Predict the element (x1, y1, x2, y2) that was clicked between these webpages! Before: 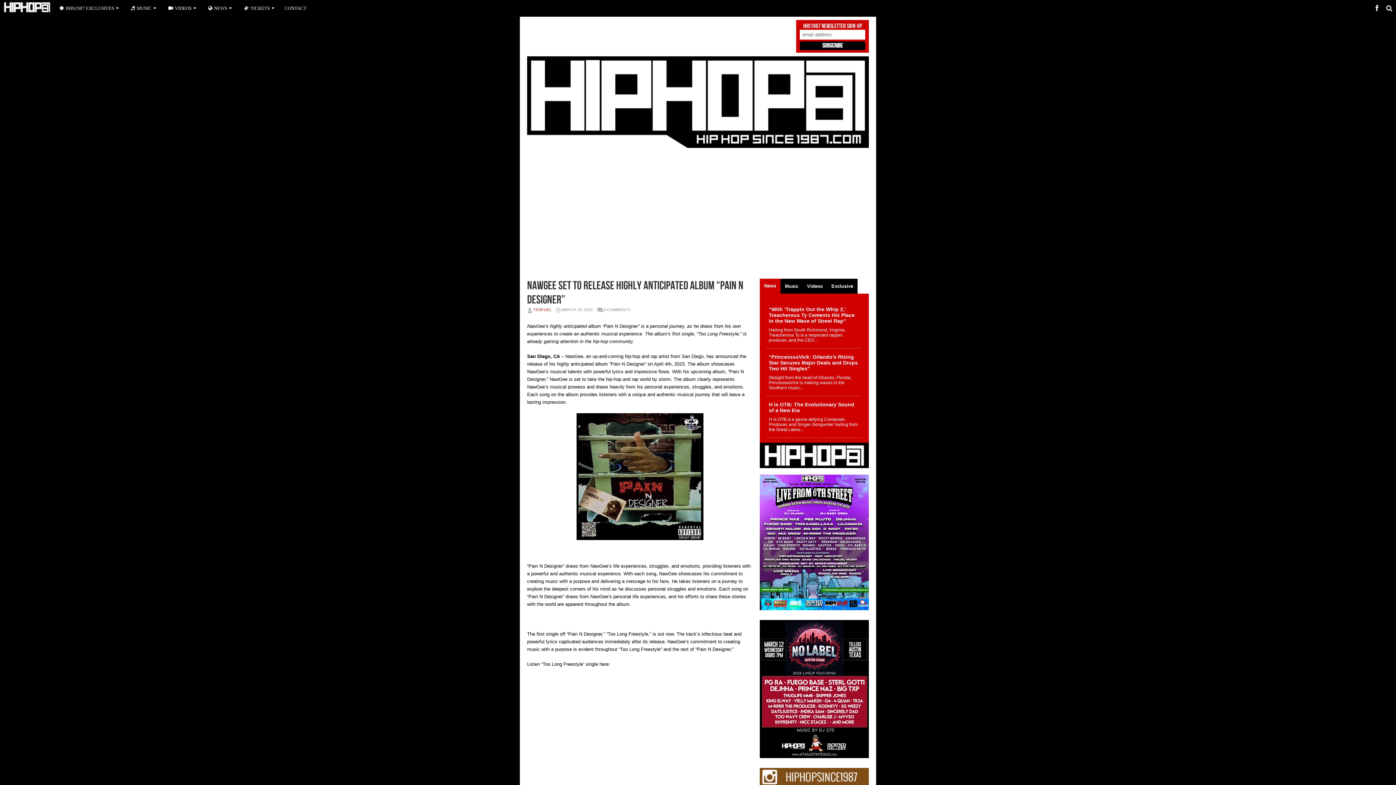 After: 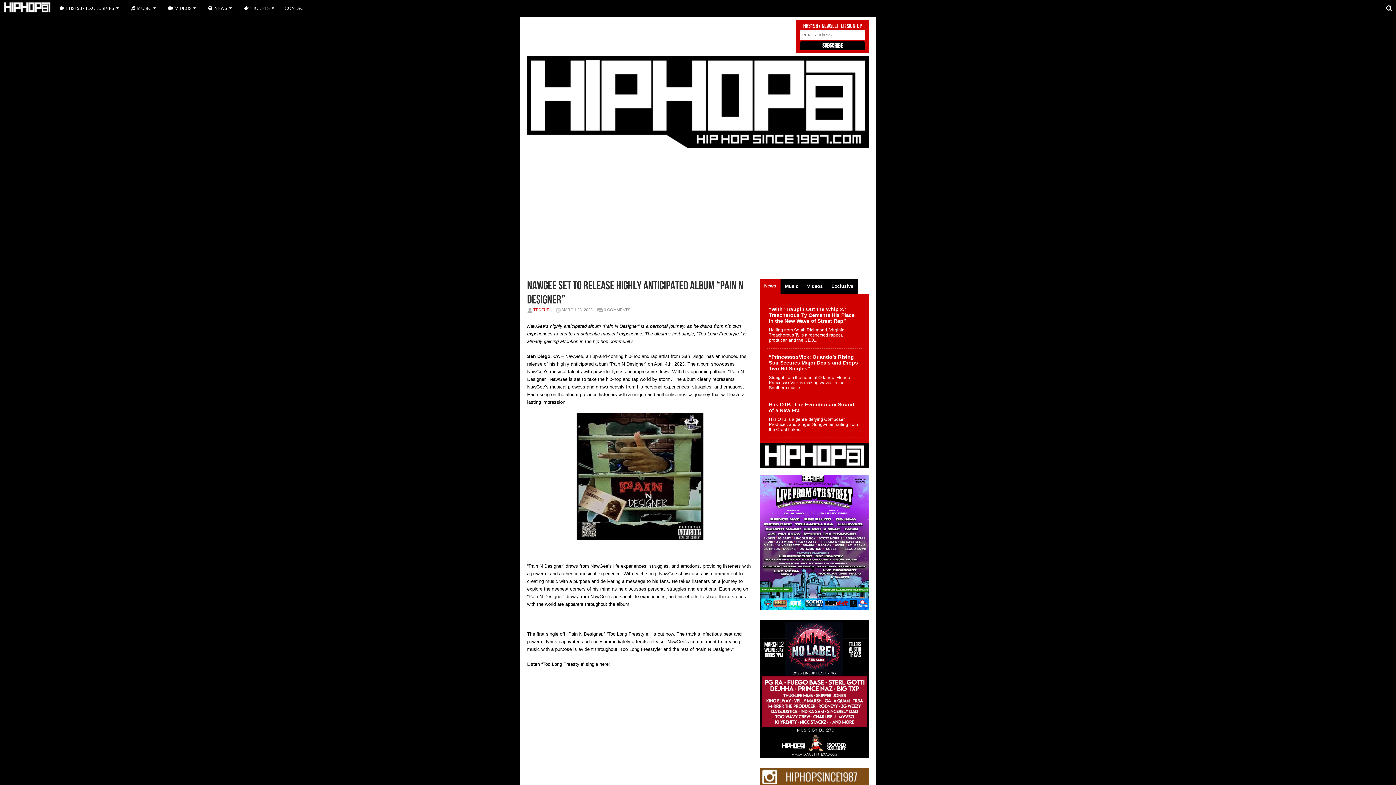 Action: bbox: (1372, 6, 1382, 11)